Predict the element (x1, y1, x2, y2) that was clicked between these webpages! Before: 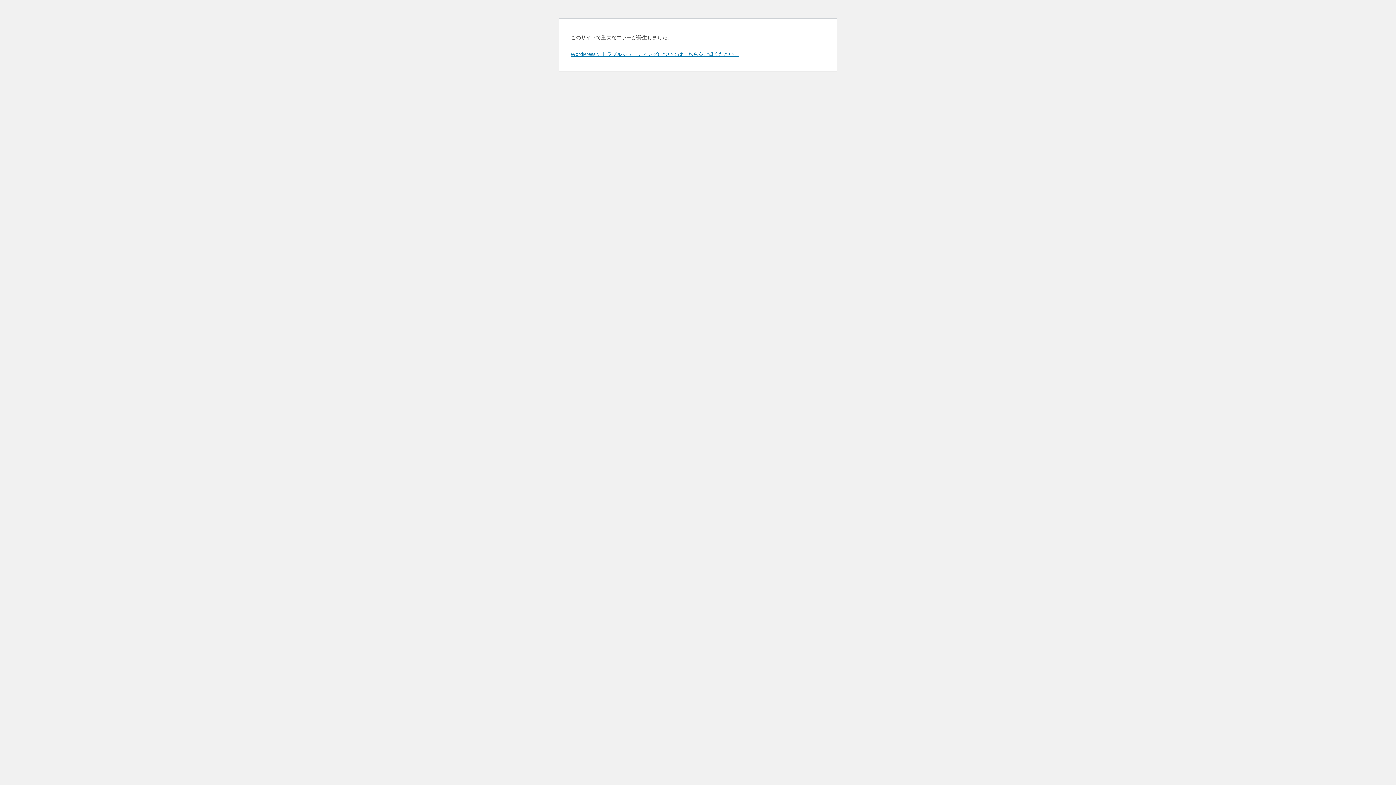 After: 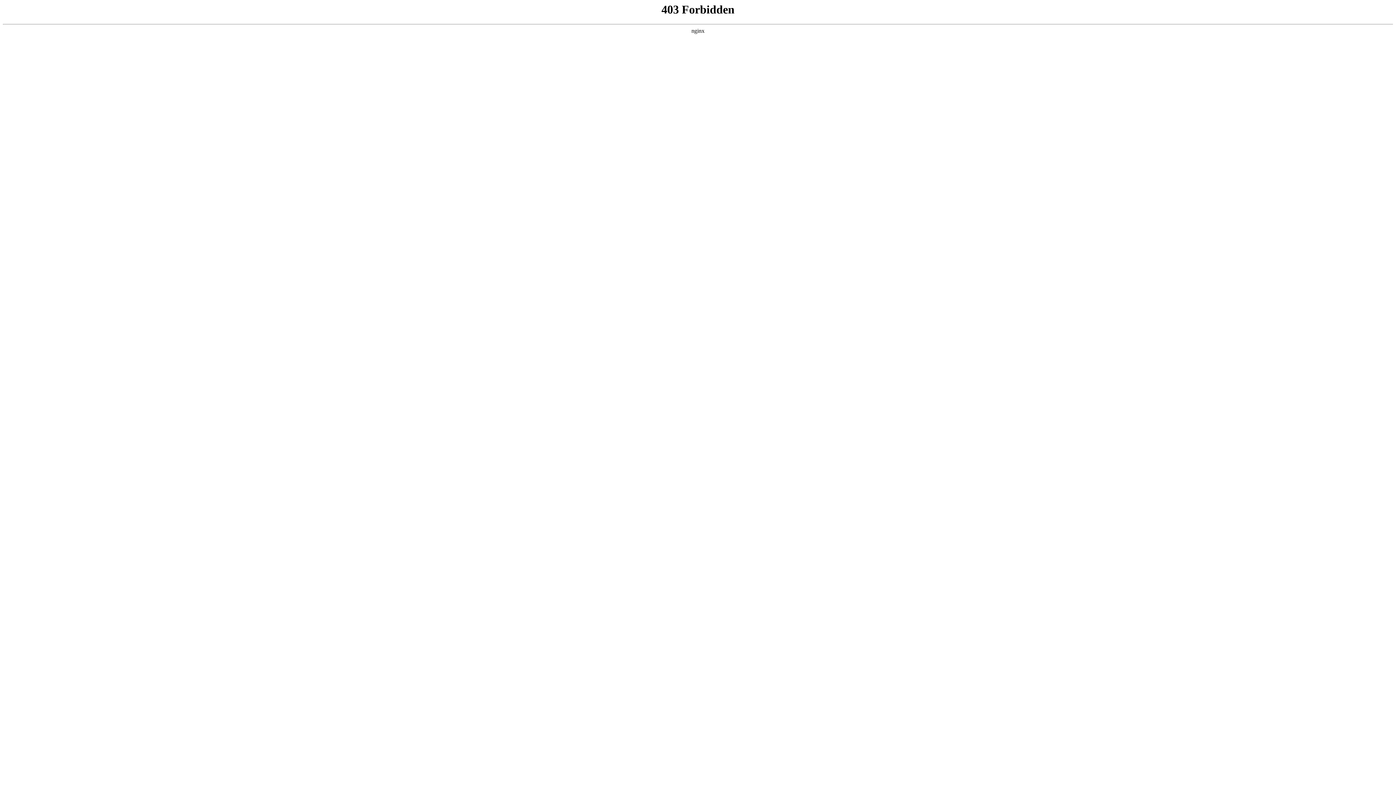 Action: bbox: (570, 50, 739, 57) label: WordPress のトラブルシューティングについてはこちらをご覧ください。